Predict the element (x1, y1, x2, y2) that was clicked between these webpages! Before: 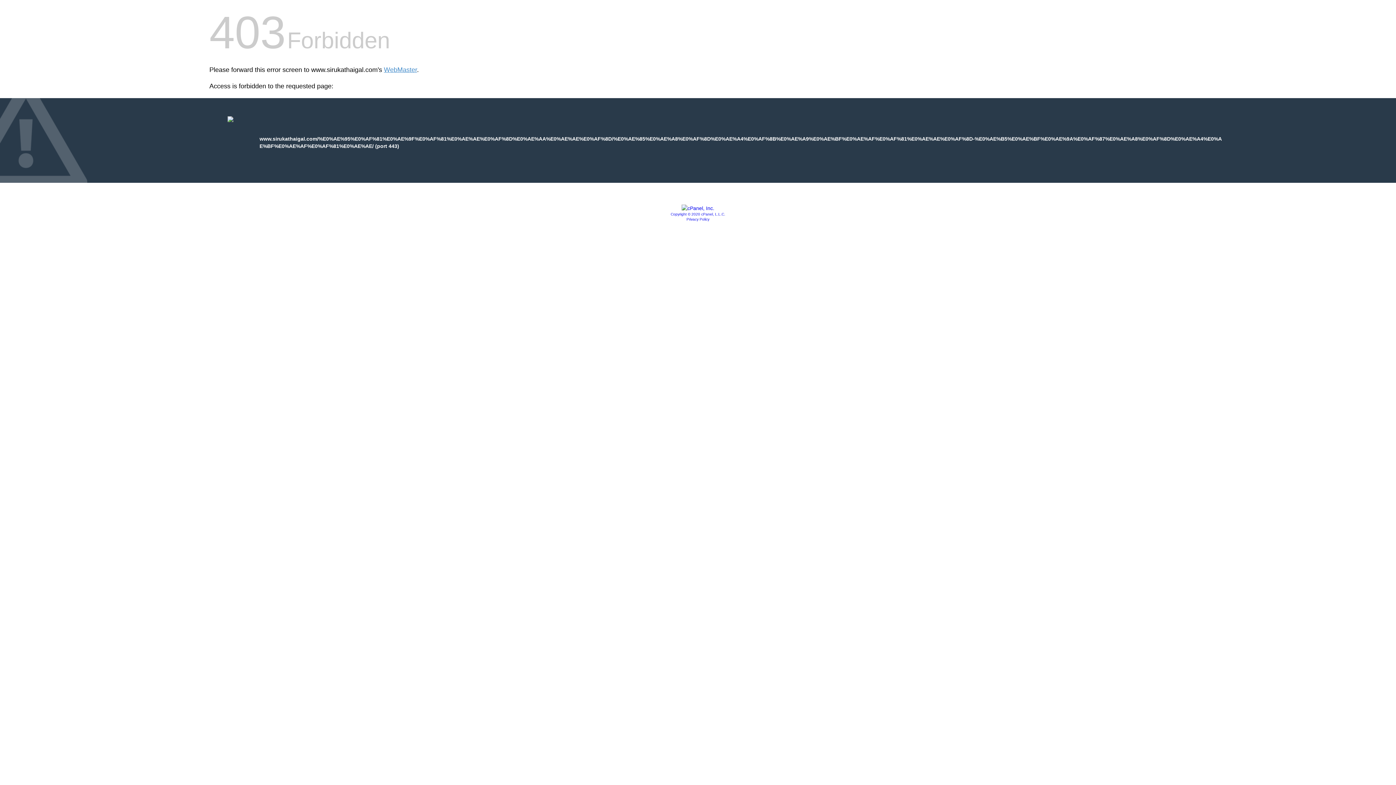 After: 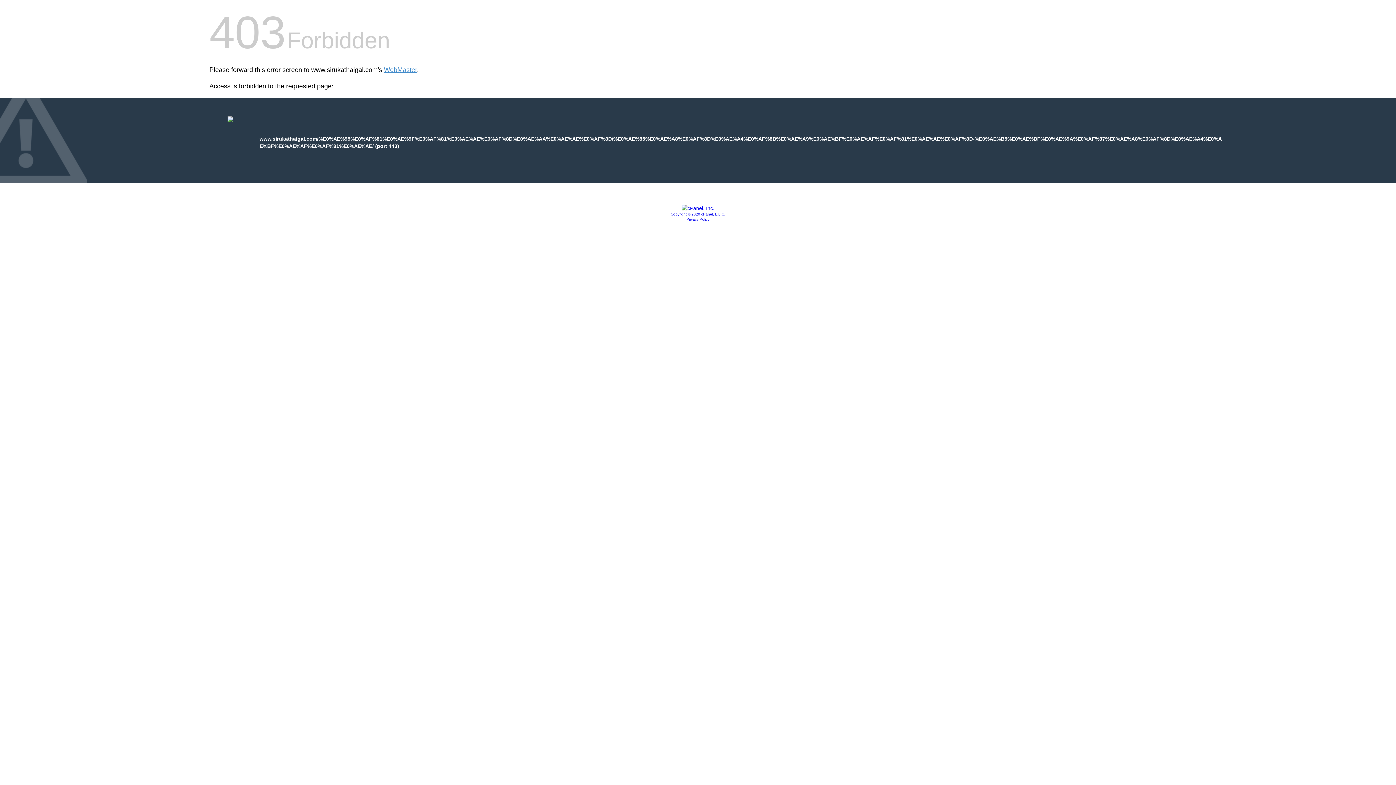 Action: bbox: (681, 205, 714, 211)